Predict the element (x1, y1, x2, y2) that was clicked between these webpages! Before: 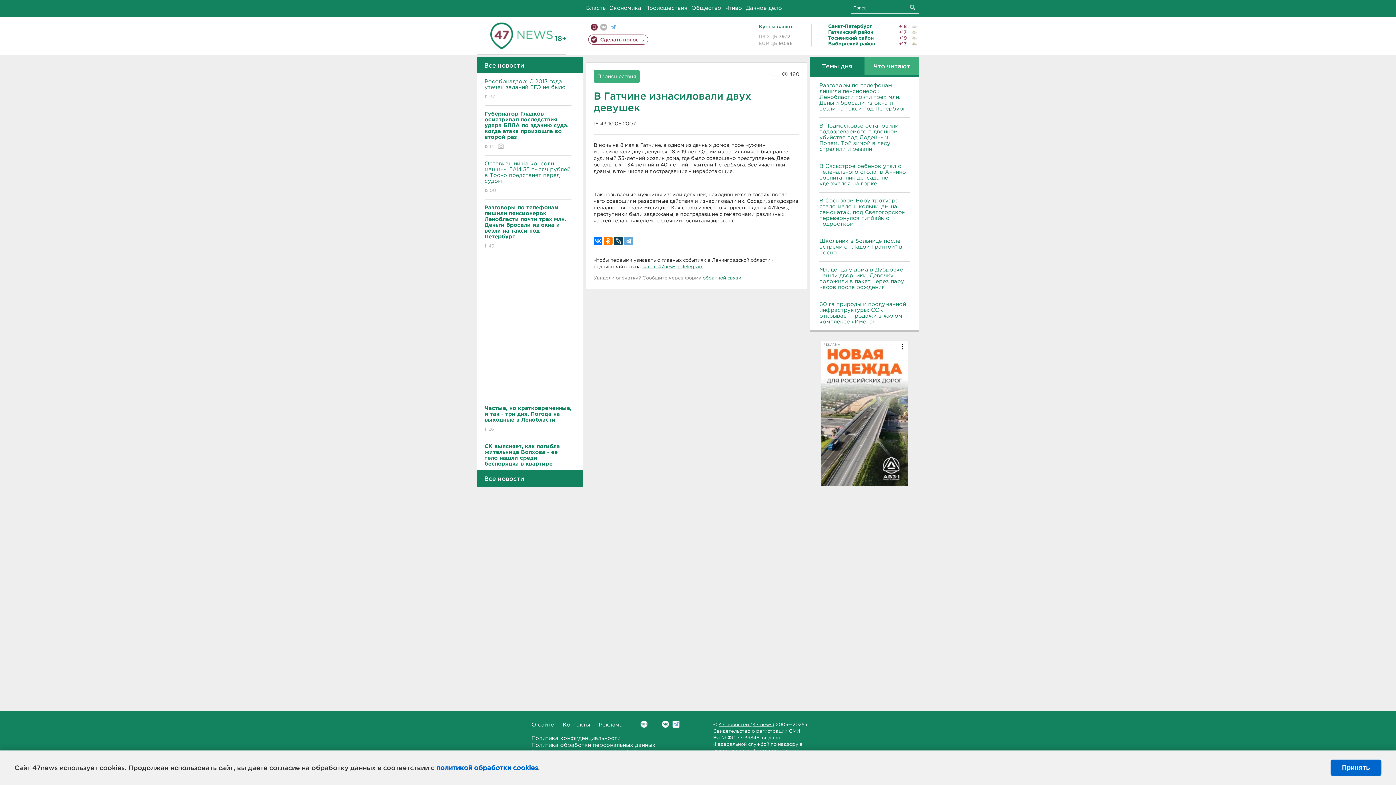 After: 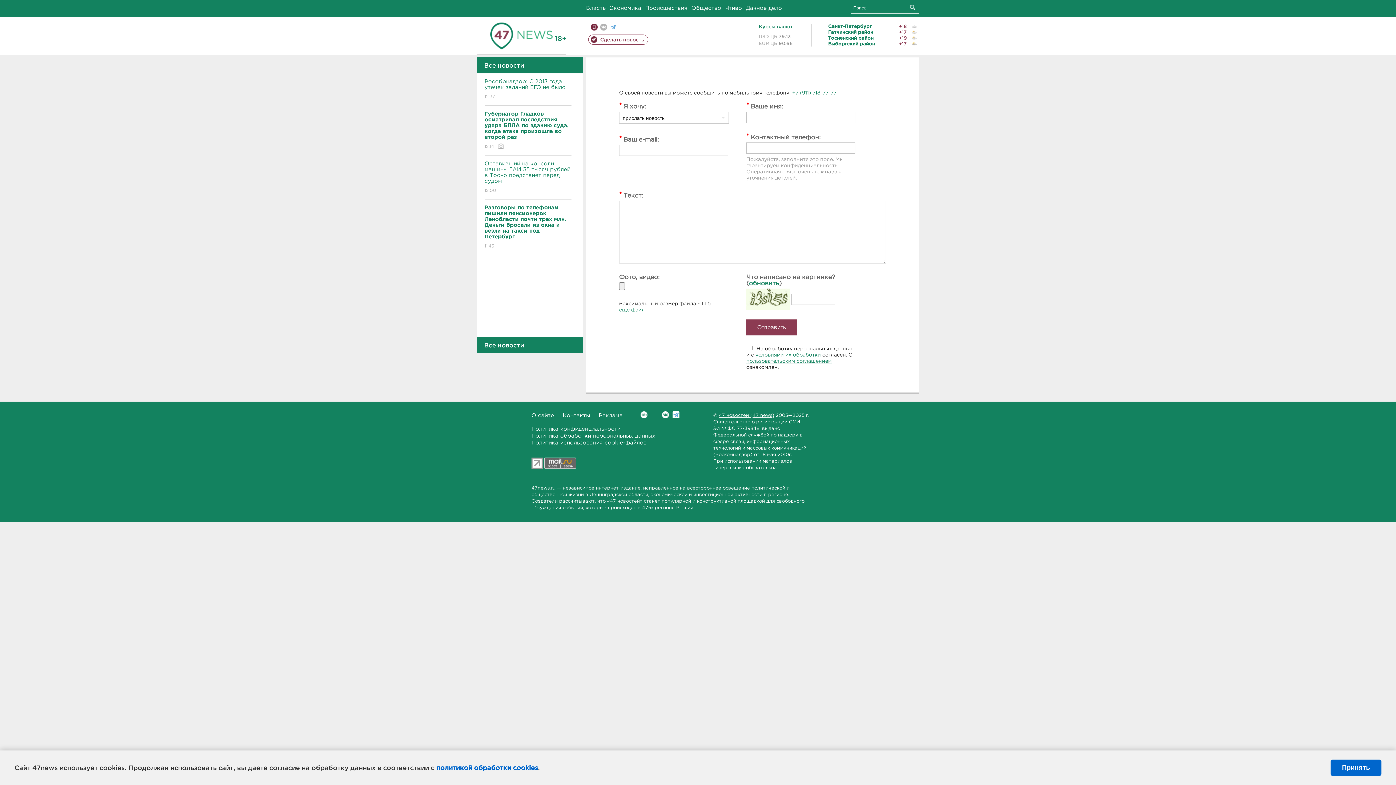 Action: label: Сделать новость bbox: (588, 34, 648, 44)